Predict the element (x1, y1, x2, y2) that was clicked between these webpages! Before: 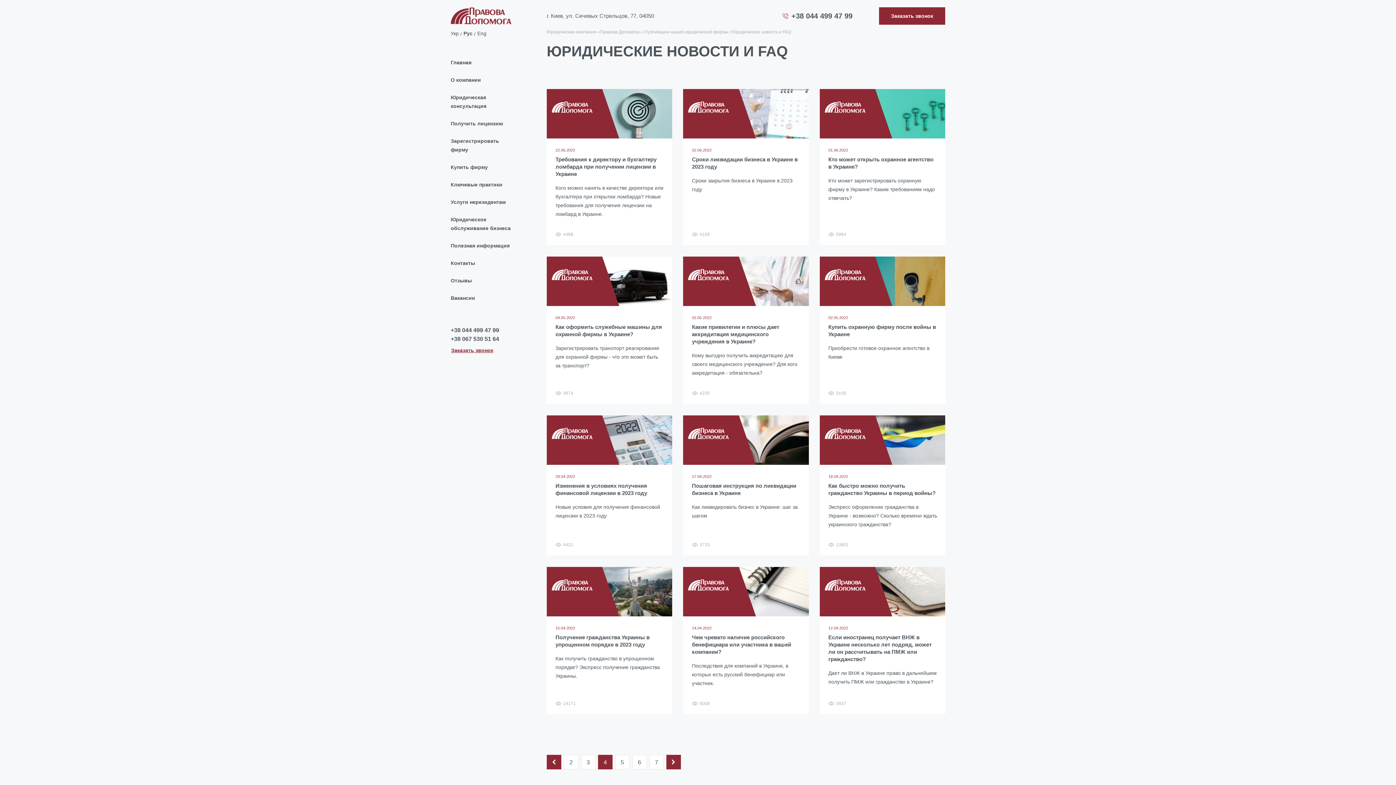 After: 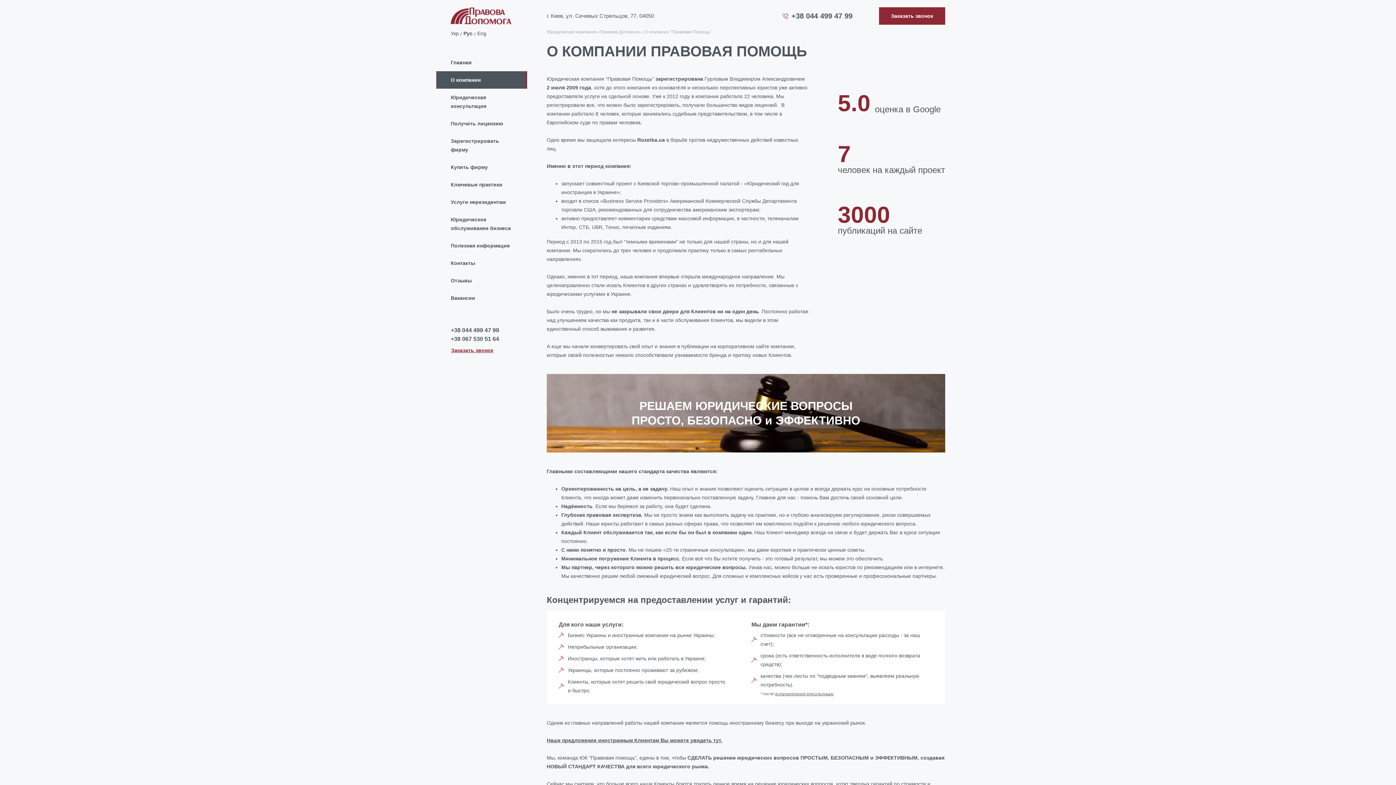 Action: label: О компании bbox: (436, 71, 527, 88)